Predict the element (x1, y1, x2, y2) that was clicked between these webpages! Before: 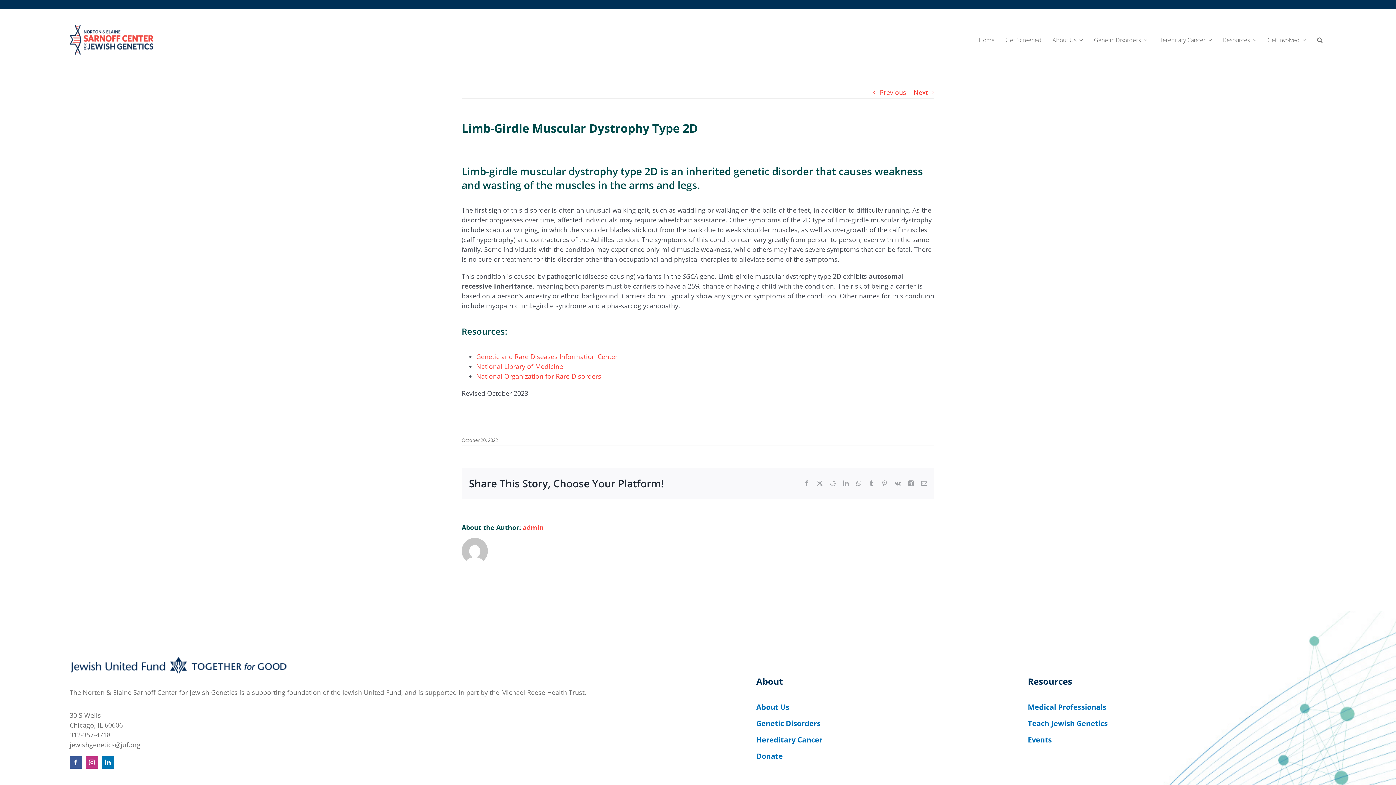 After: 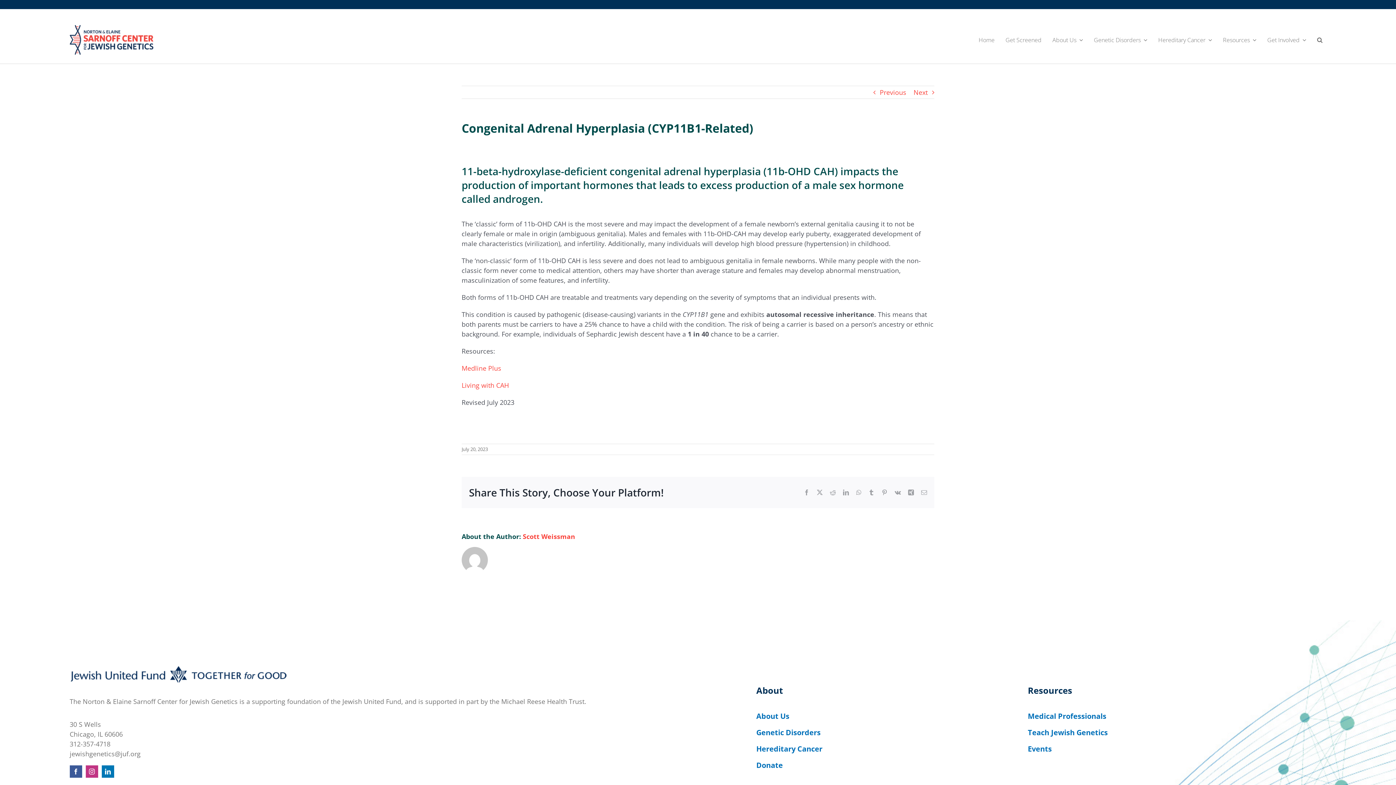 Action: bbox: (913, 86, 928, 98) label: Next